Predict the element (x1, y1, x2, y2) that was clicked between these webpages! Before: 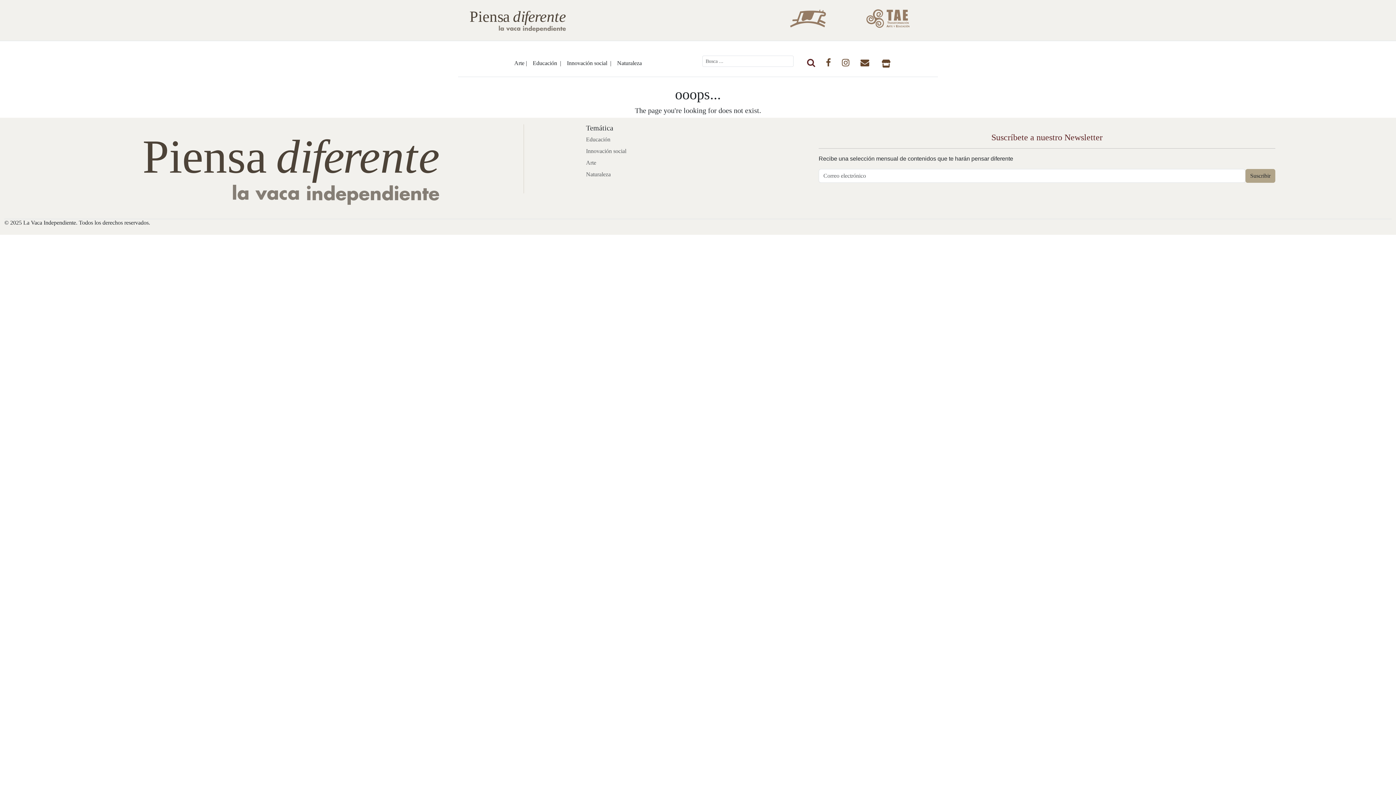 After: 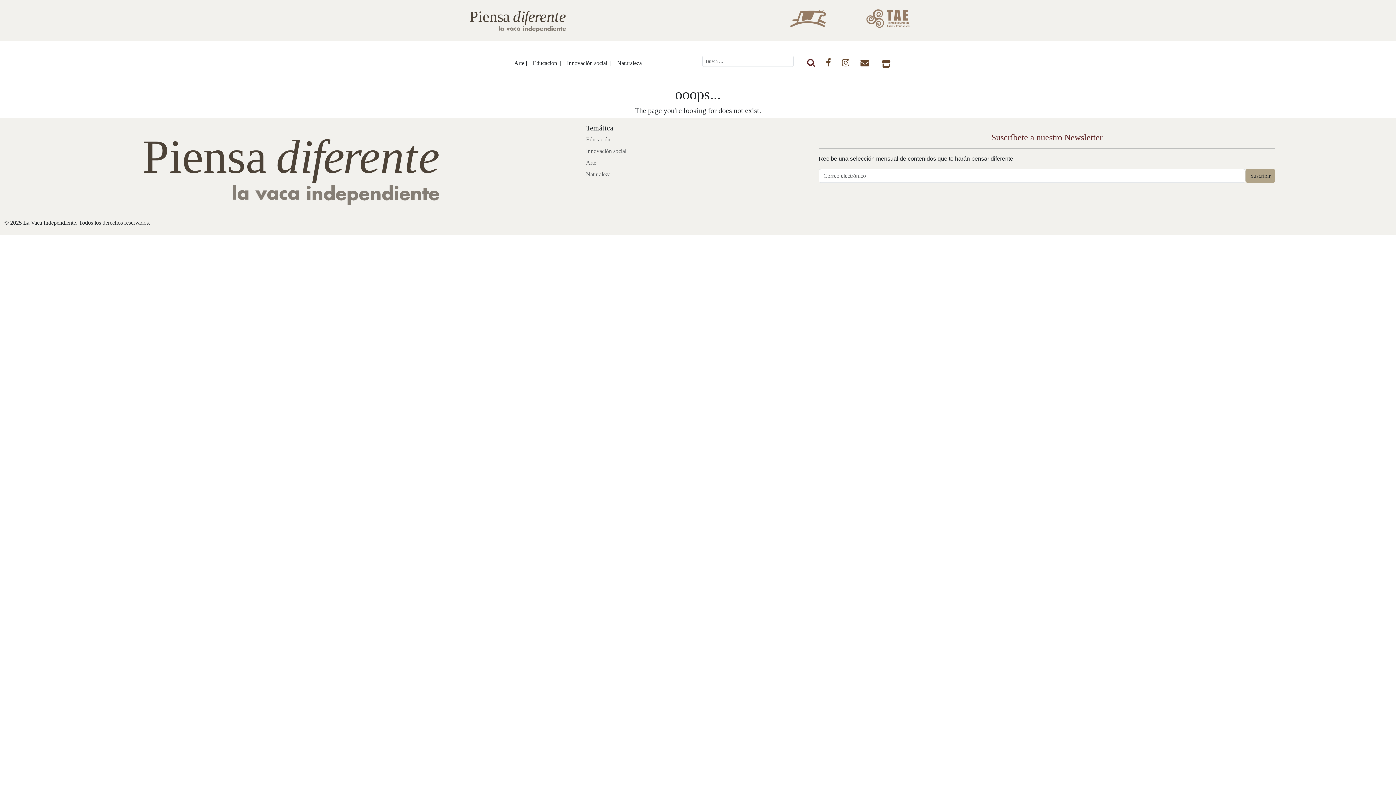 Action: bbox: (862, 14, 913, 20)